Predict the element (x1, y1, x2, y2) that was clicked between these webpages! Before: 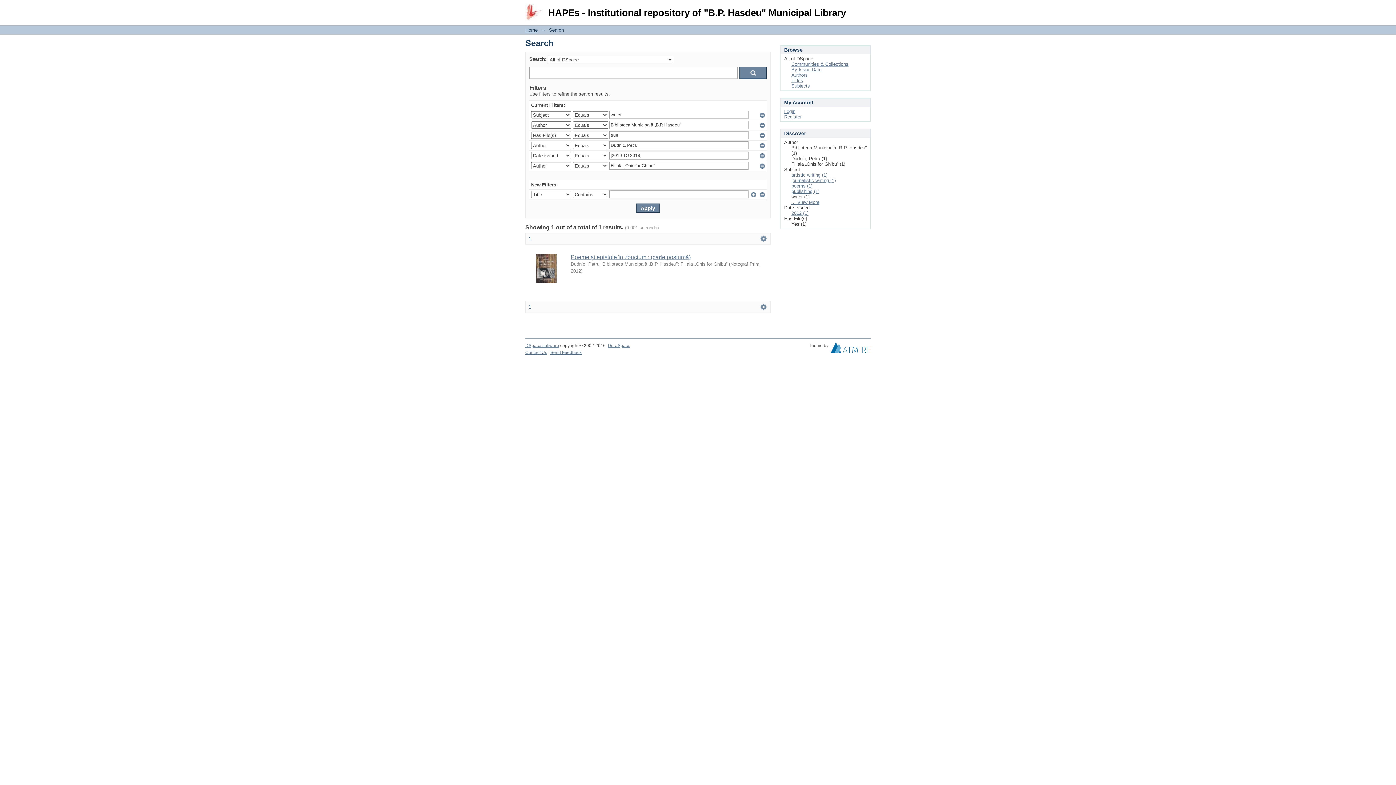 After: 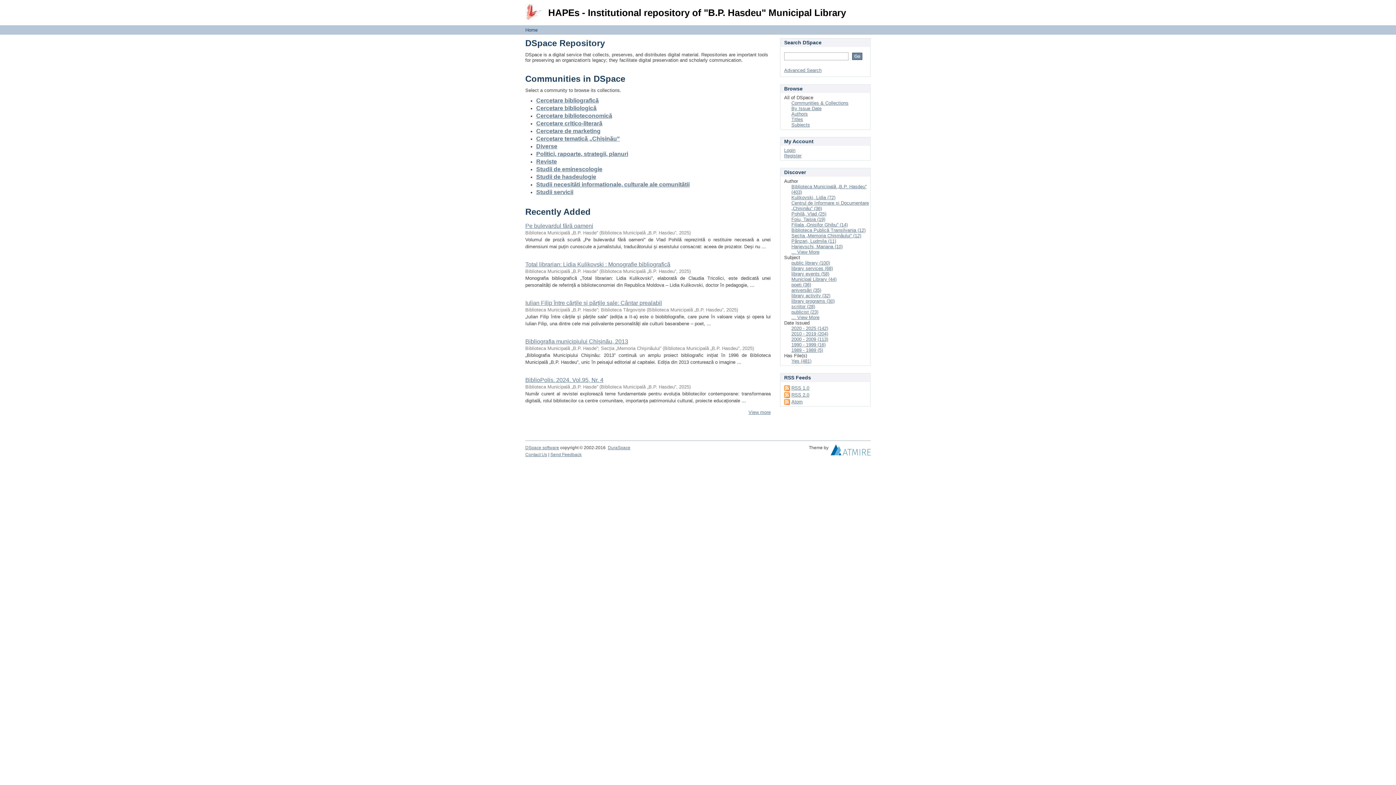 Action: label: Home bbox: (525, 27, 537, 32)